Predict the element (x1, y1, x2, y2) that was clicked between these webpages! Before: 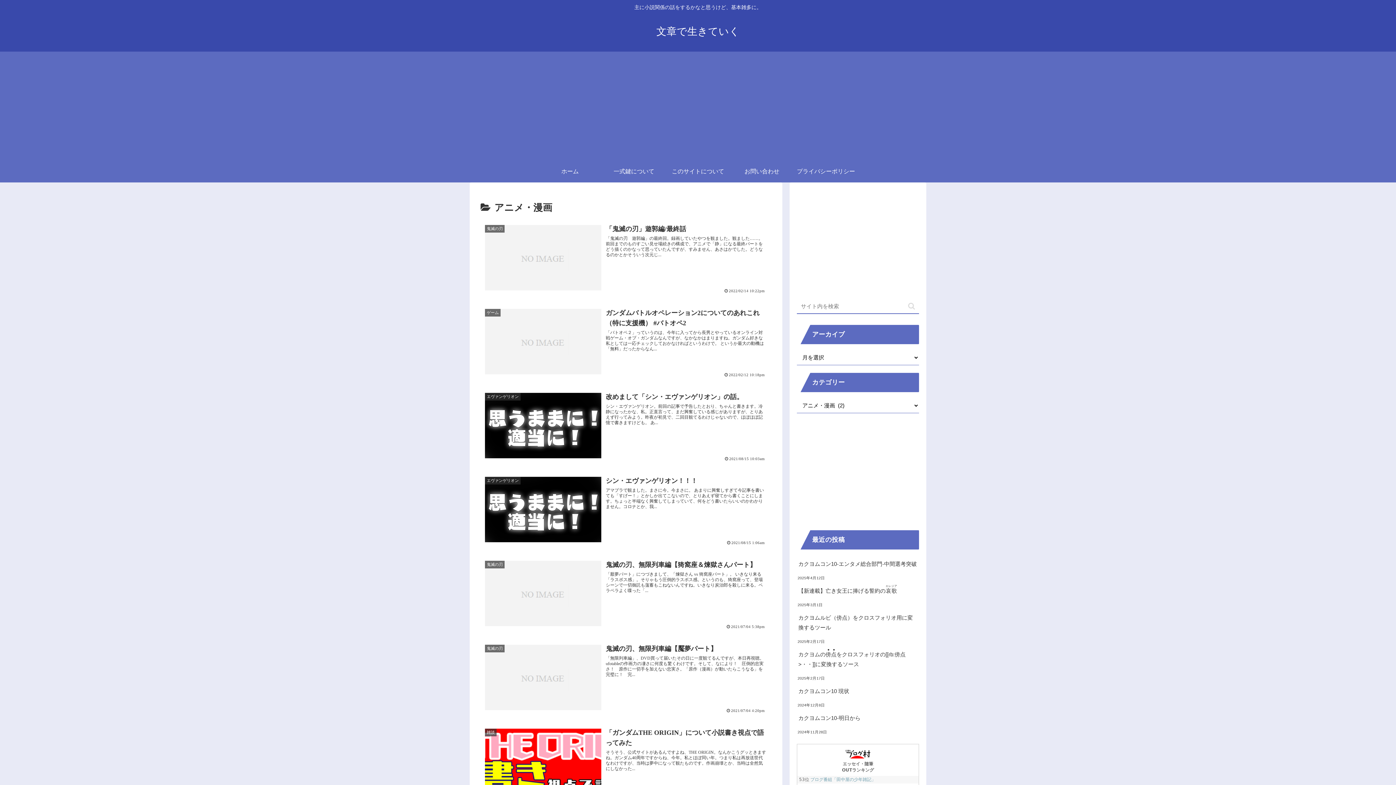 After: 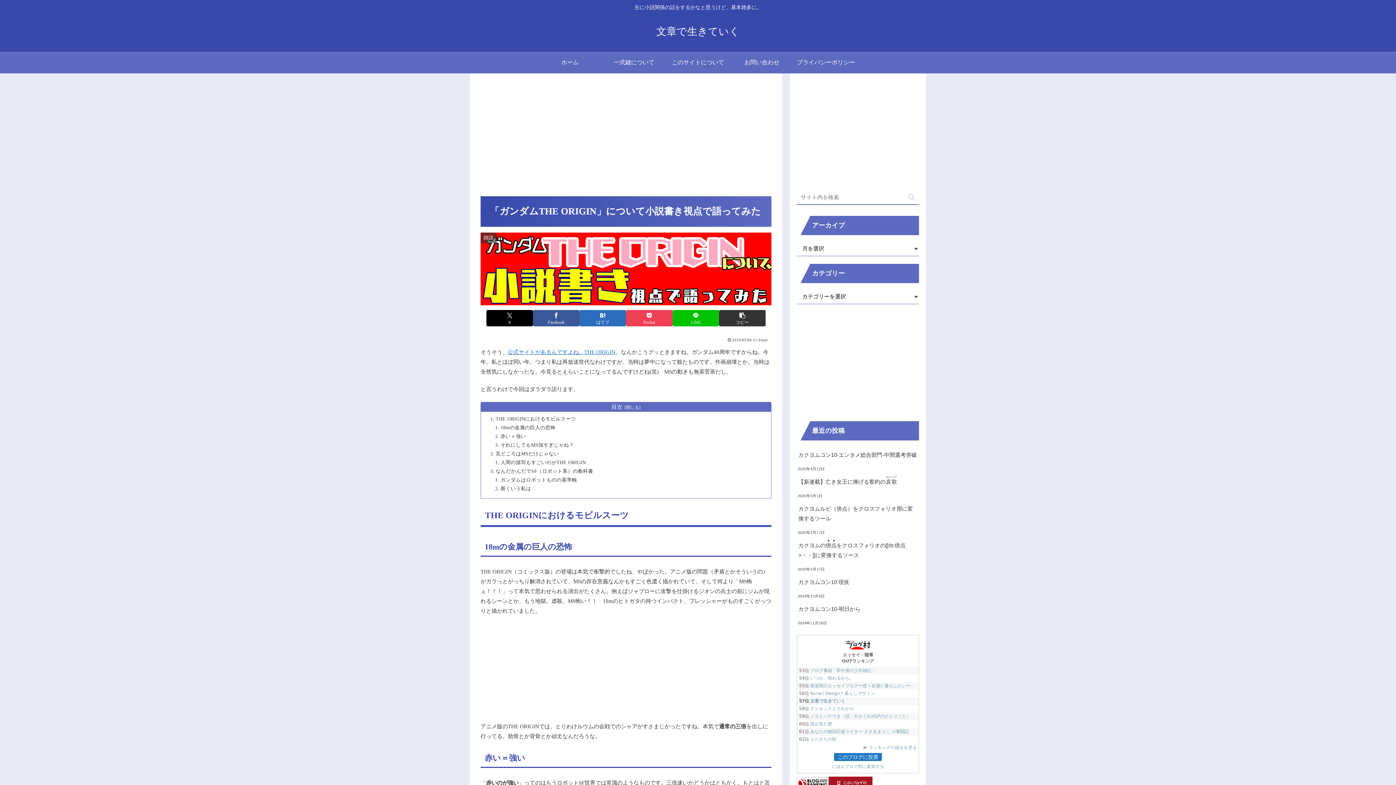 Action: label: 雑談
「ガンダムTHE ORIGIN」について小説書き視点で語ってみた
そうそう、公式サイトがあるんですよね、THE ORIGIN。なんかこうグッときますね。ガンダム40周年ですからね、今年。私とほぼ同い年。つまり私は再放送世代なわけですが、当時は夢中になって観たものです。作画崩壊とか、当時は全然気にしなかった...
2019/05/06 11:44am bbox: (480, 723, 771, 802)